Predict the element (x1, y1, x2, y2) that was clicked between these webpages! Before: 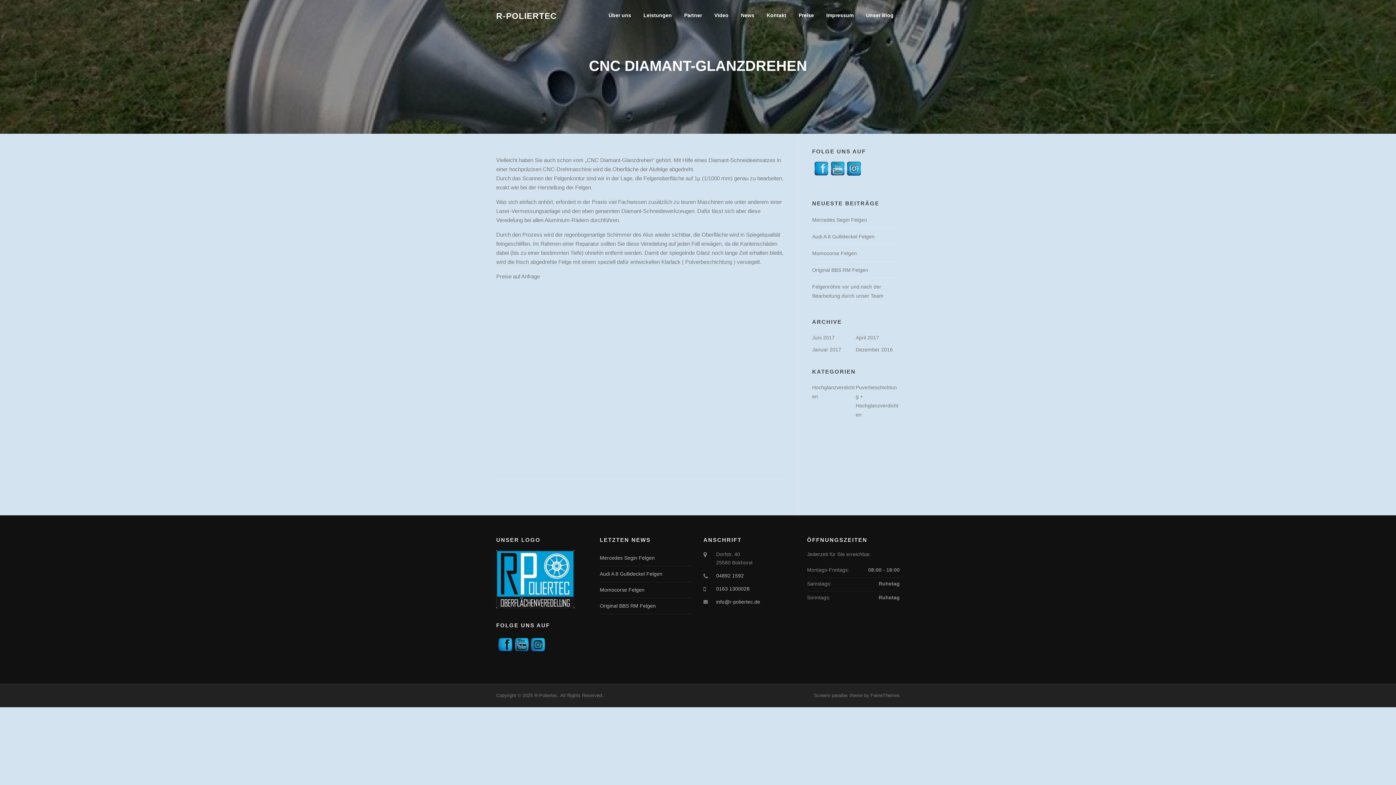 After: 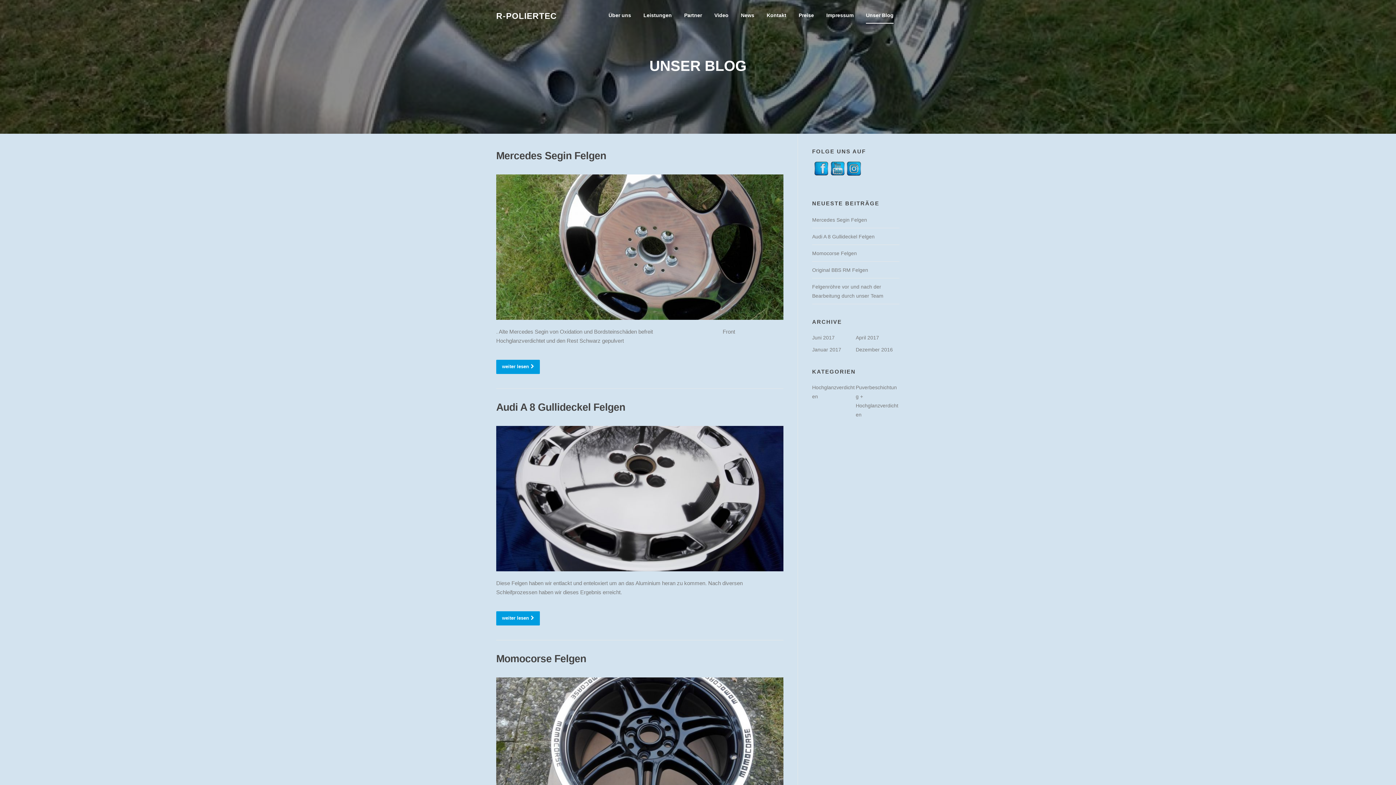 Action: bbox: (860, 0, 900, 30) label: Unser Blog